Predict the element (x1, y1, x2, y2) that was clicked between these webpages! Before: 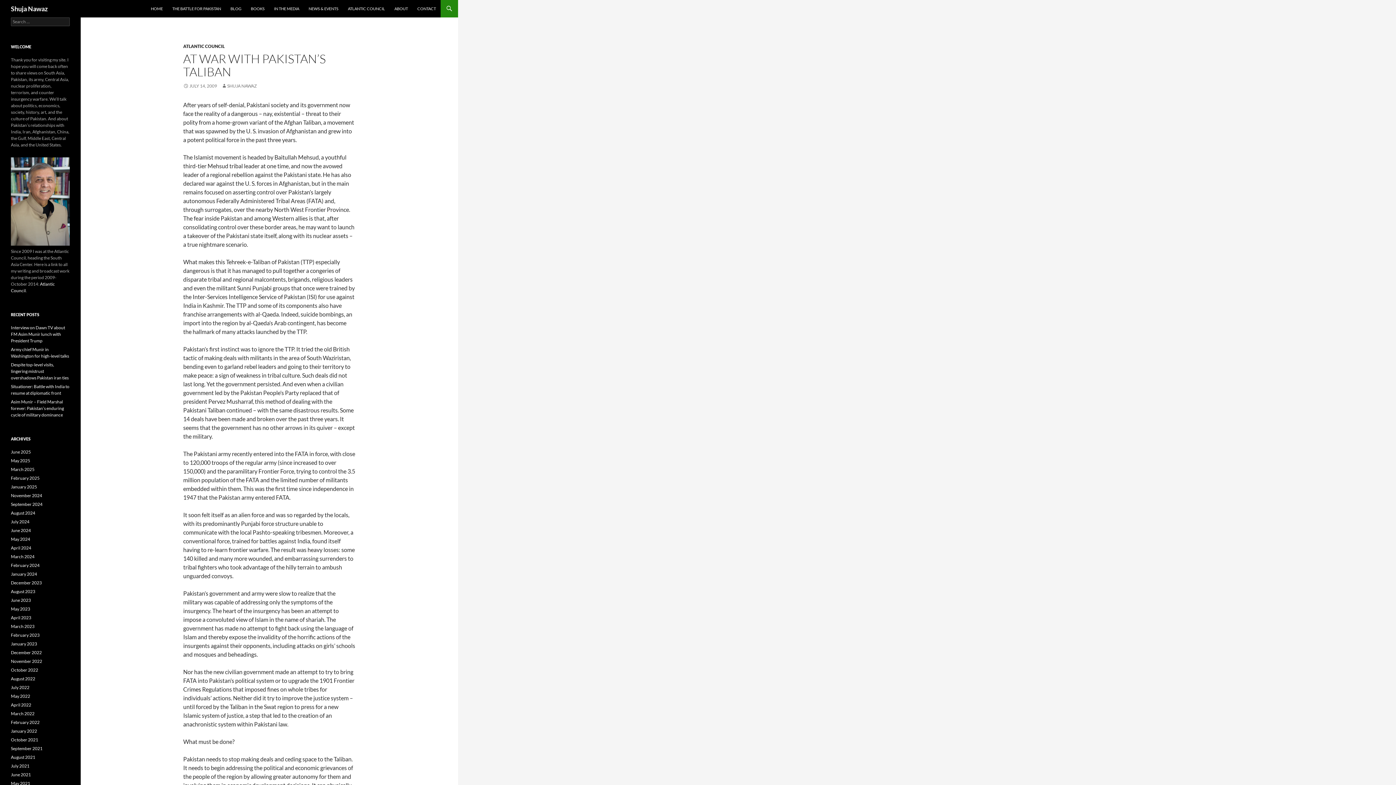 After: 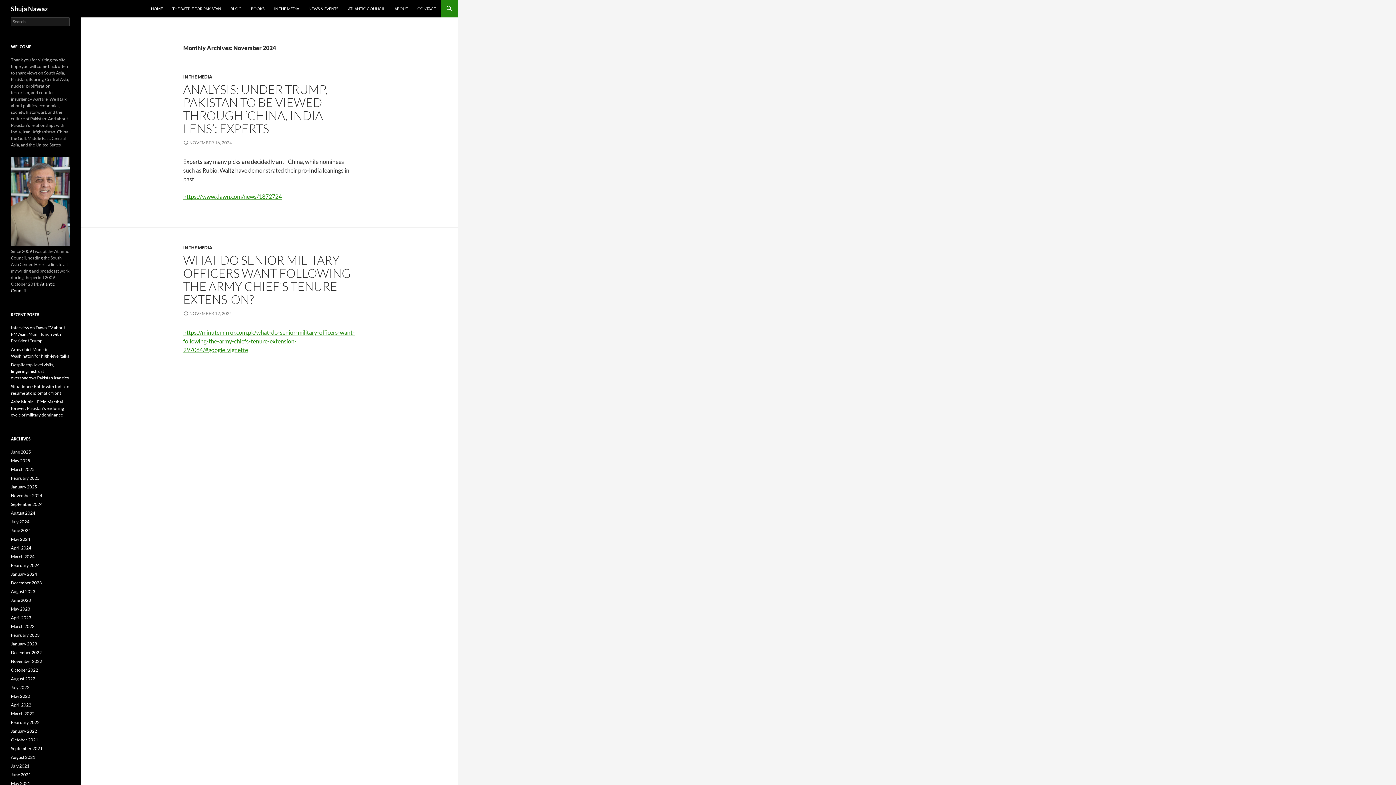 Action: label: November 2024 bbox: (10, 493, 42, 498)